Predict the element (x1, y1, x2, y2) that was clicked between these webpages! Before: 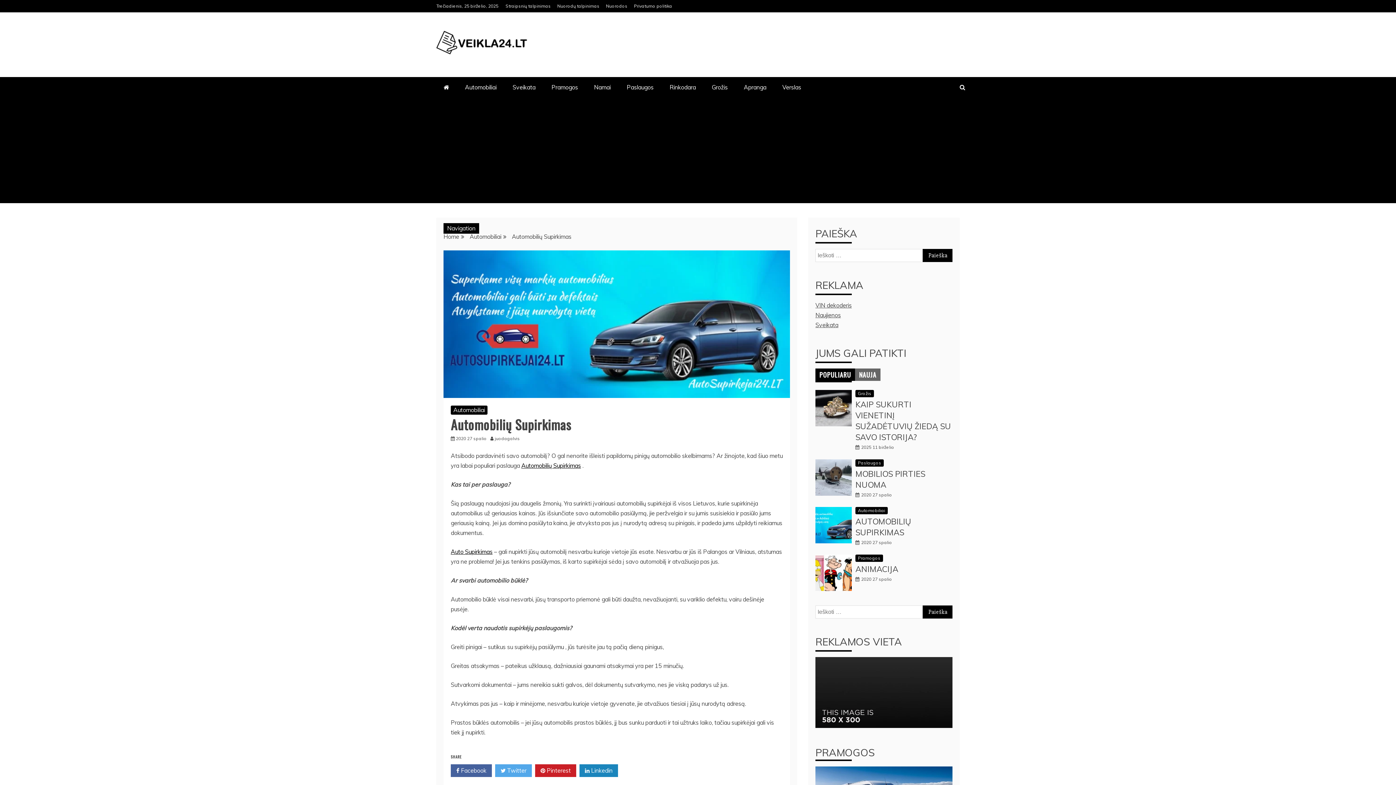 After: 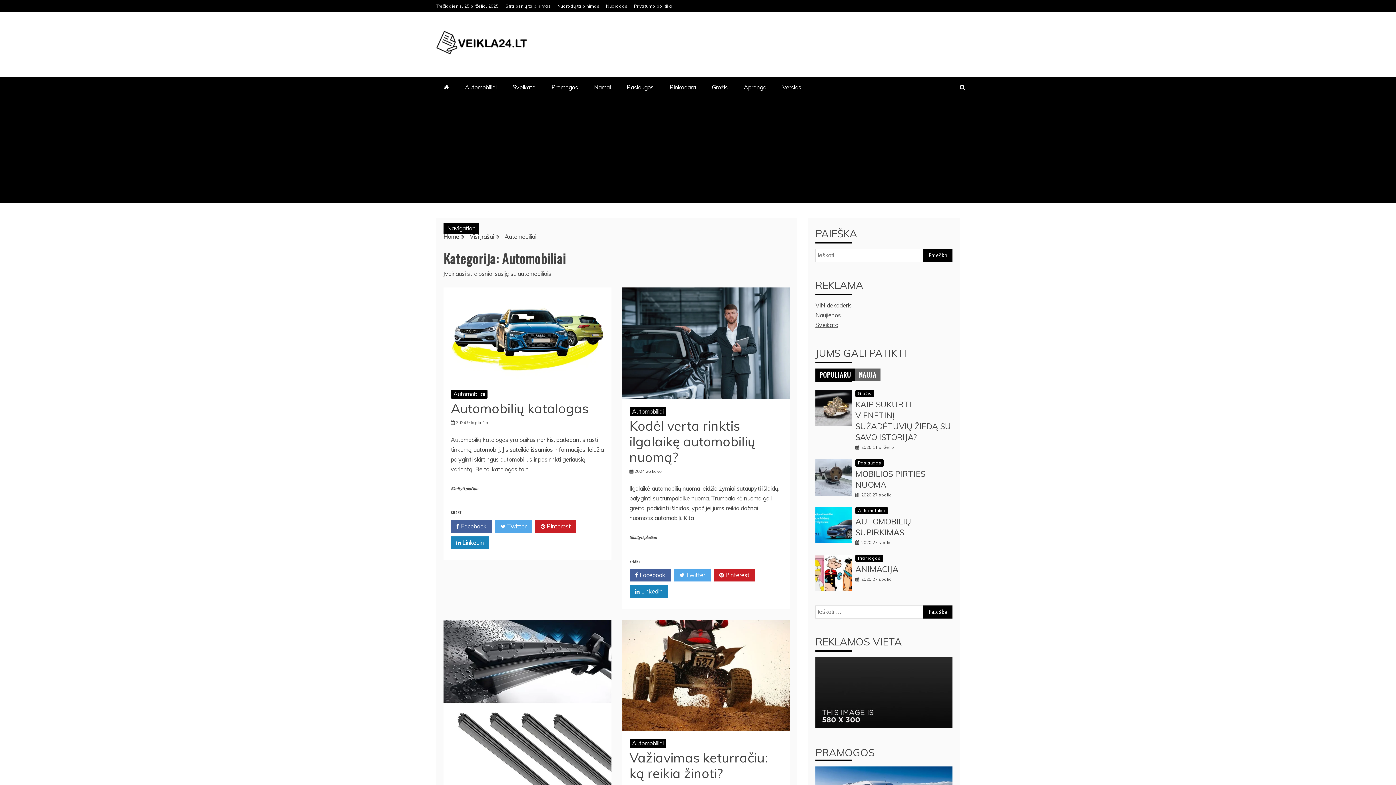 Action: bbox: (855, 507, 888, 514) label: Automobiliai